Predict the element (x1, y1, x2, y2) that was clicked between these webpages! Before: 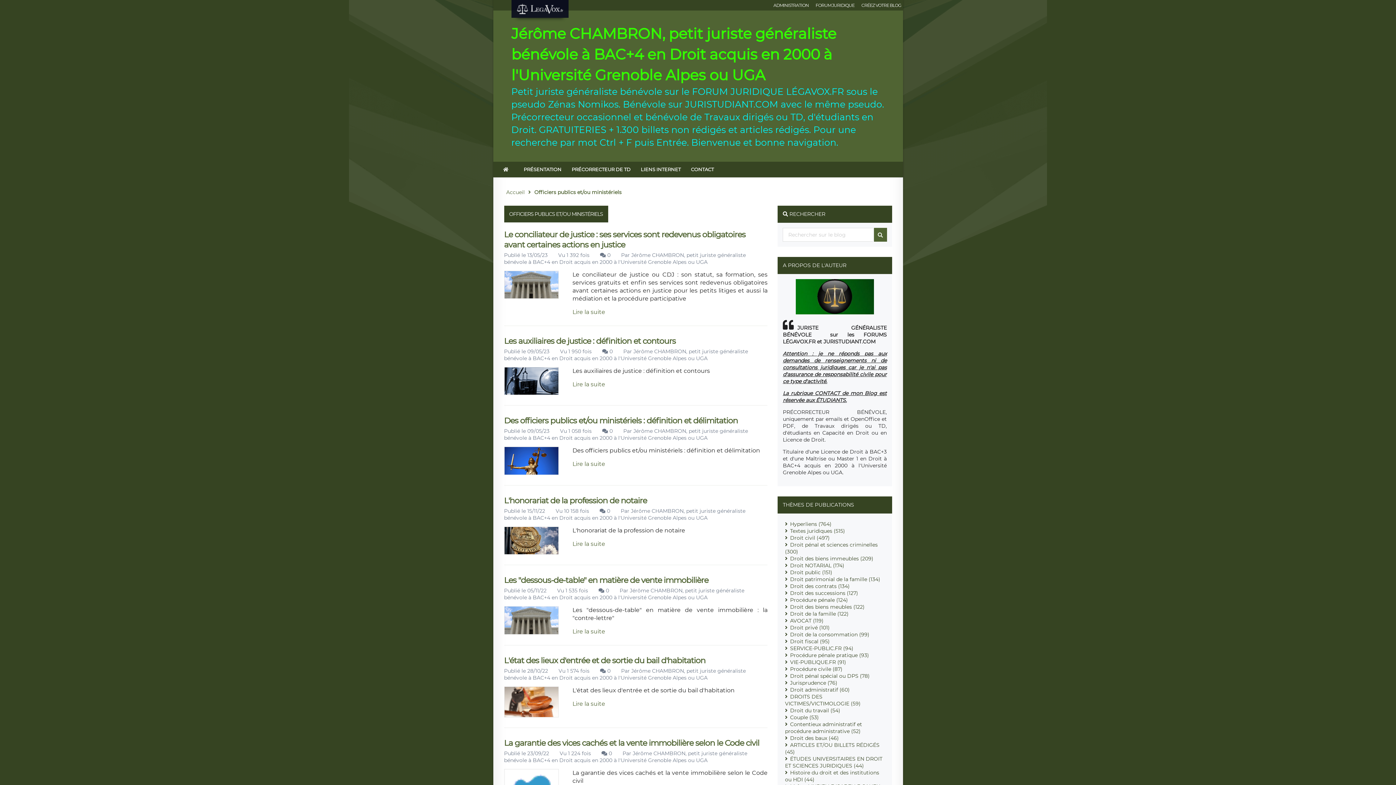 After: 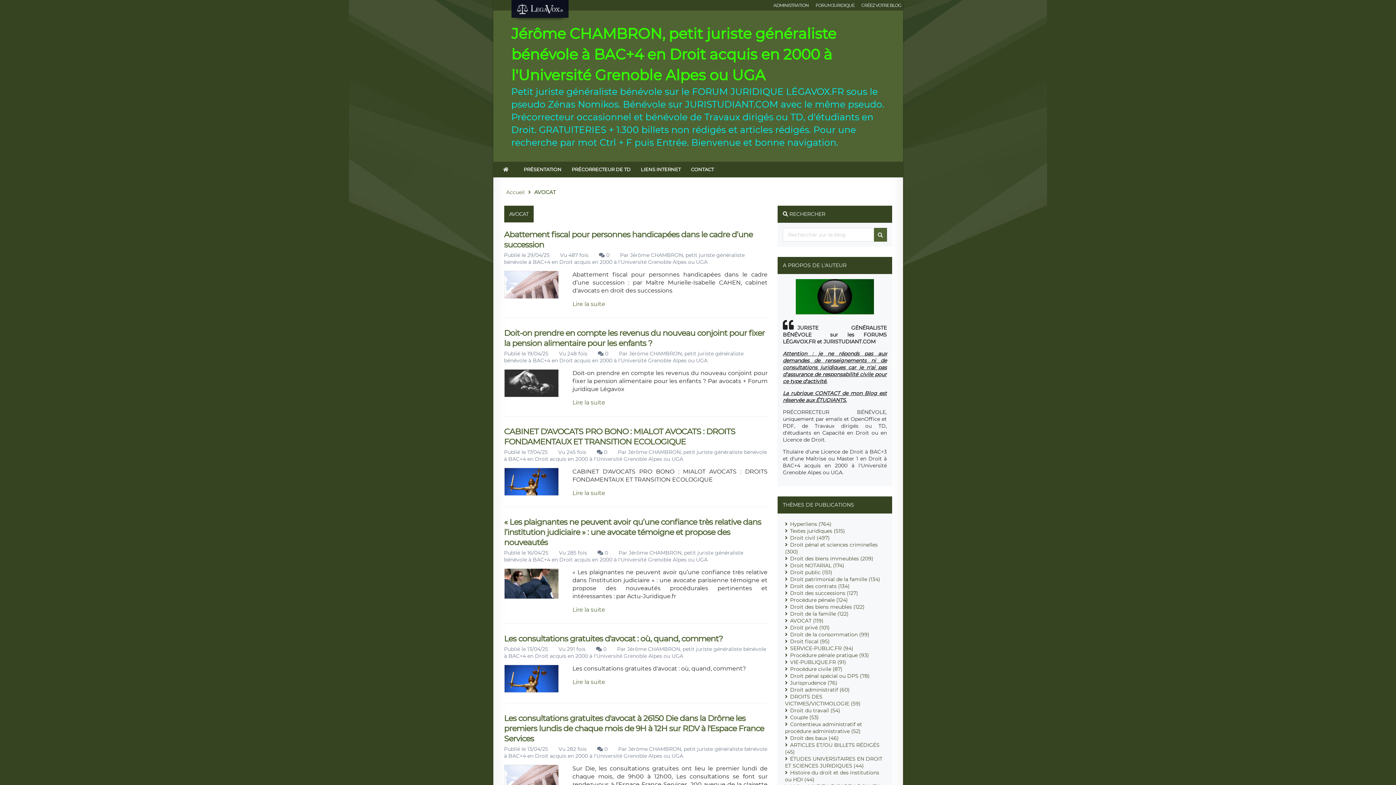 Action: bbox: (790, 617, 823, 624) label: AVOCAT (119)